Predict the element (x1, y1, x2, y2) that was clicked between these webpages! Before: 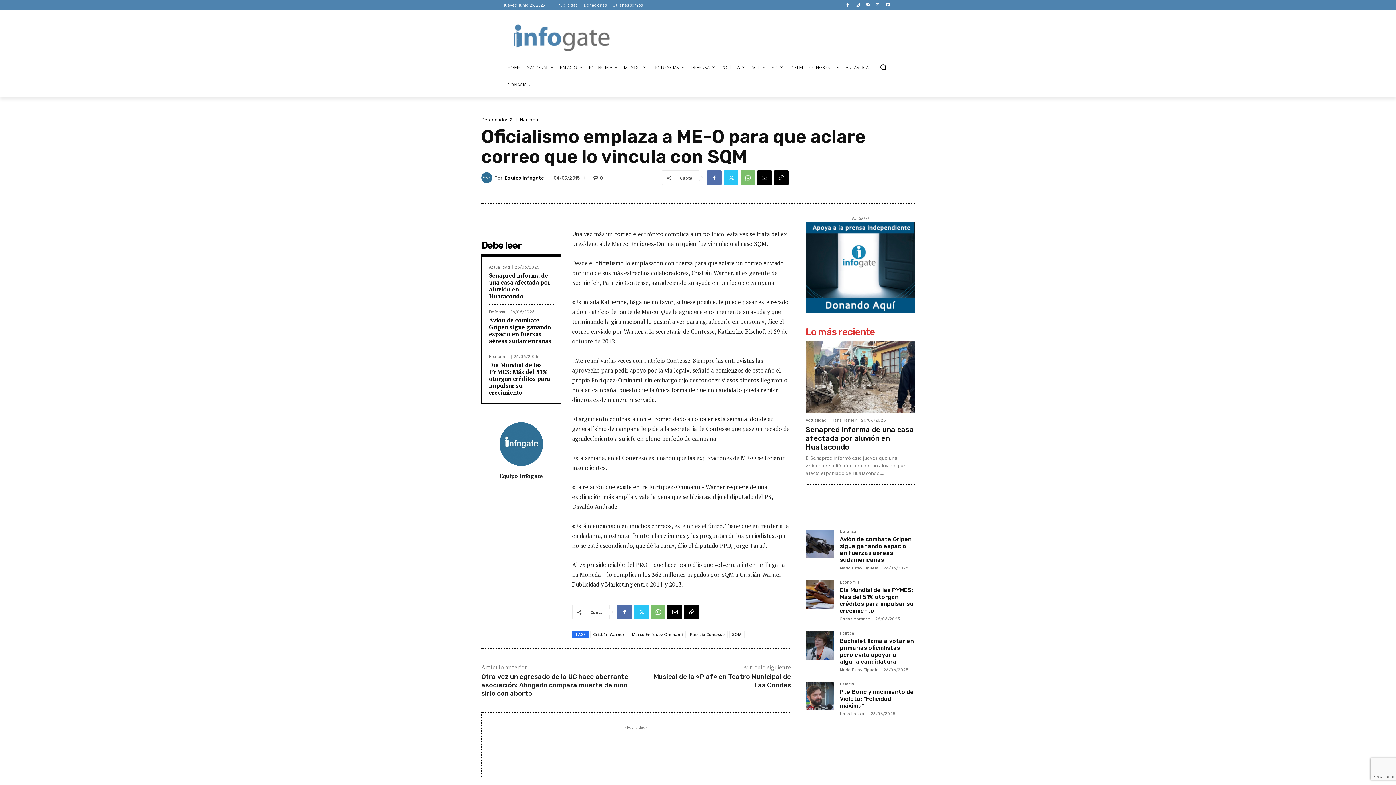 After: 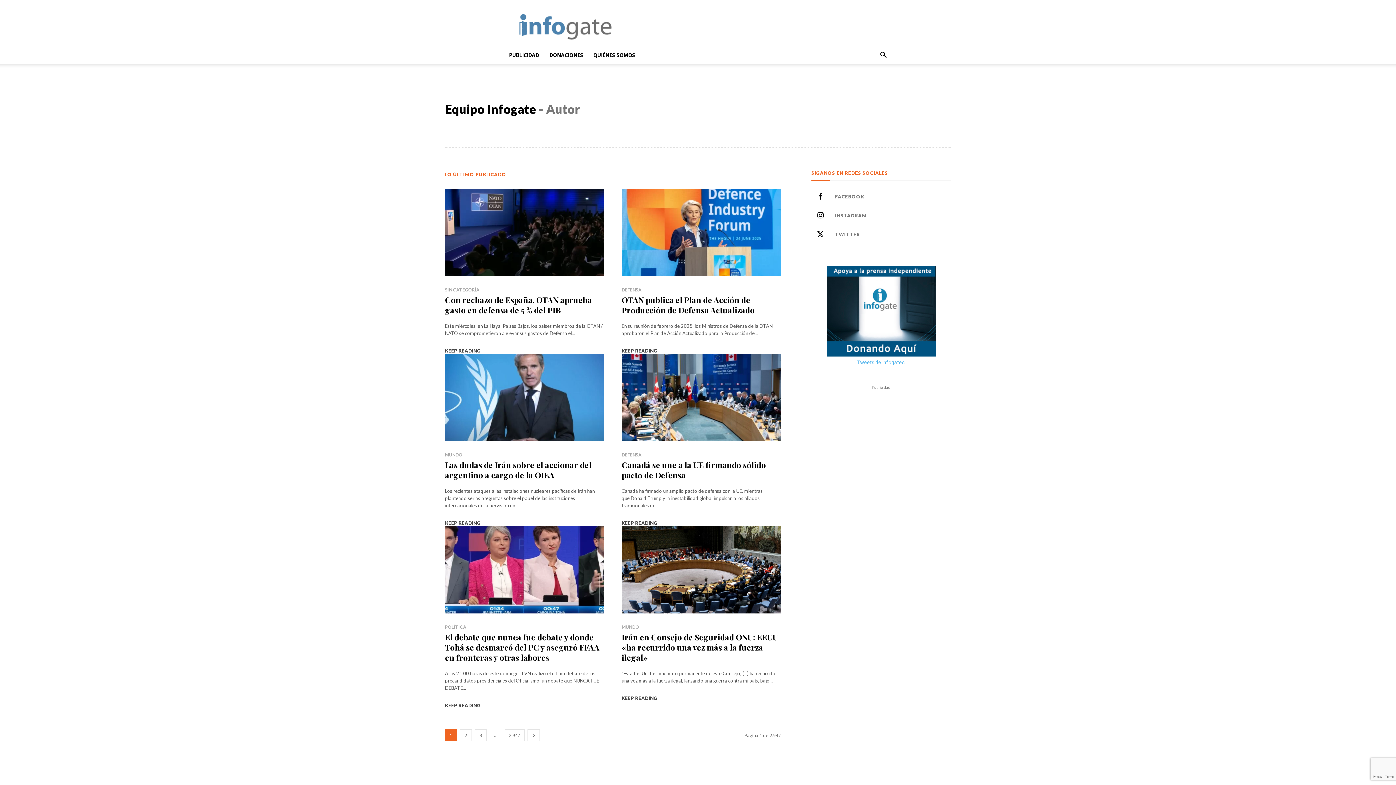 Action: label: Equipo Infogate bbox: (489, 472, 553, 480)